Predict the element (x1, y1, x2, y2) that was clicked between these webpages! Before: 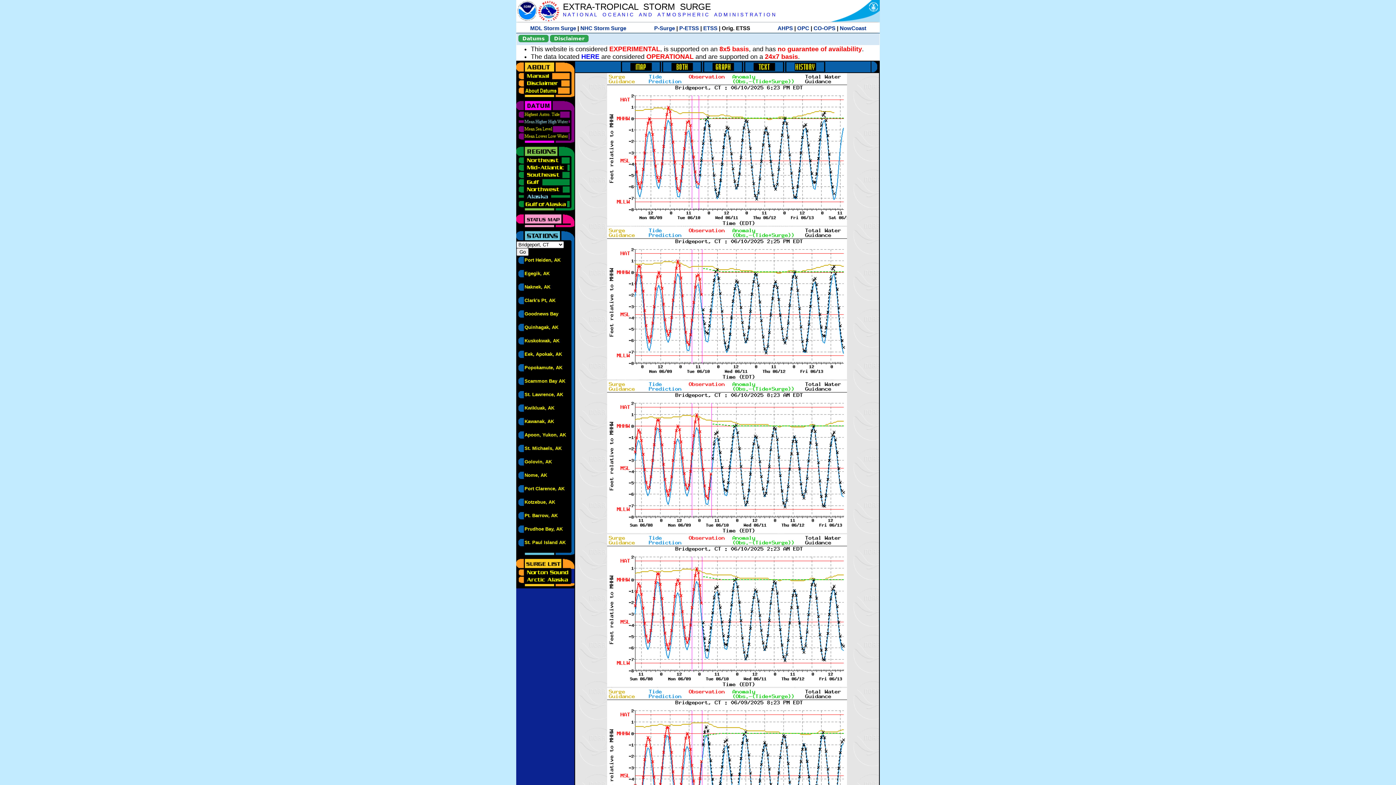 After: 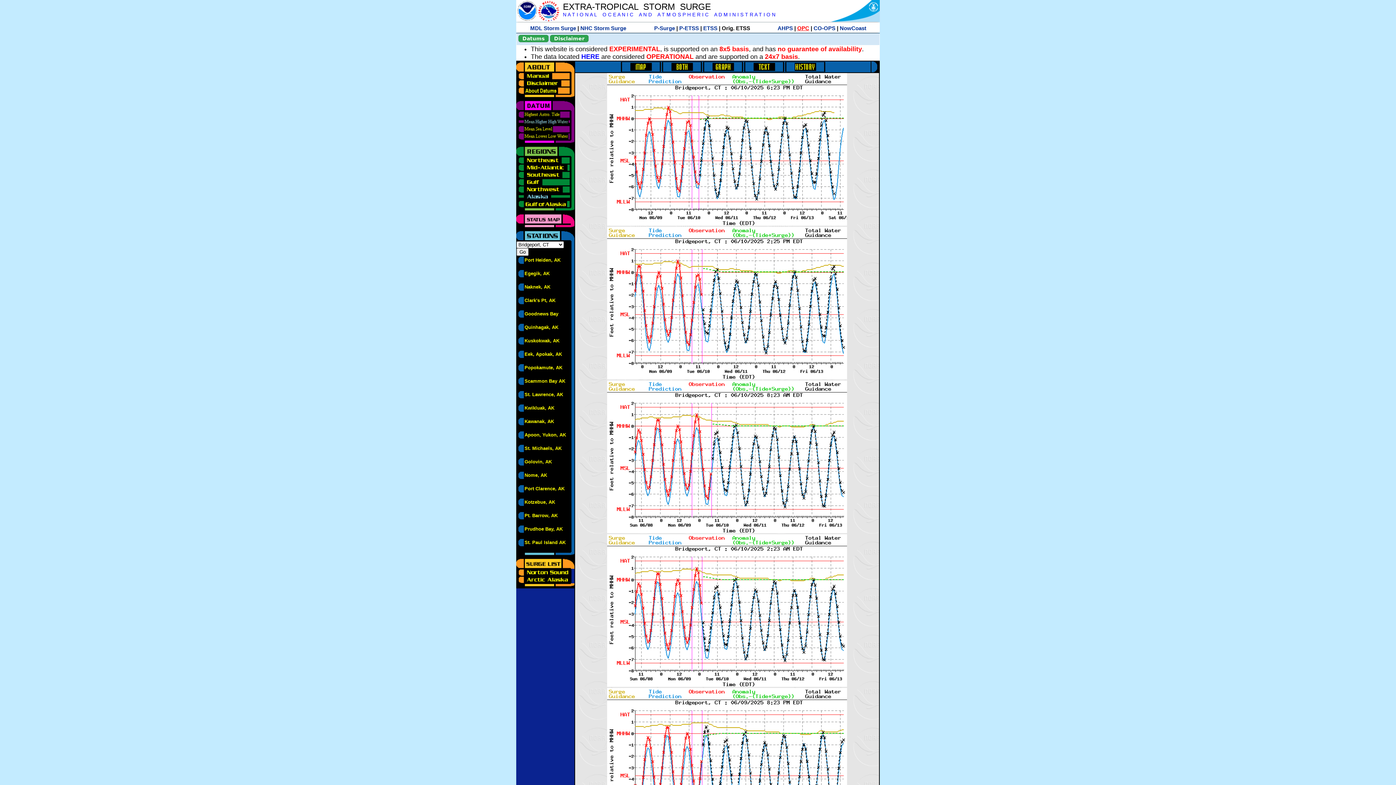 Action: bbox: (797, 25, 809, 31) label: OPC